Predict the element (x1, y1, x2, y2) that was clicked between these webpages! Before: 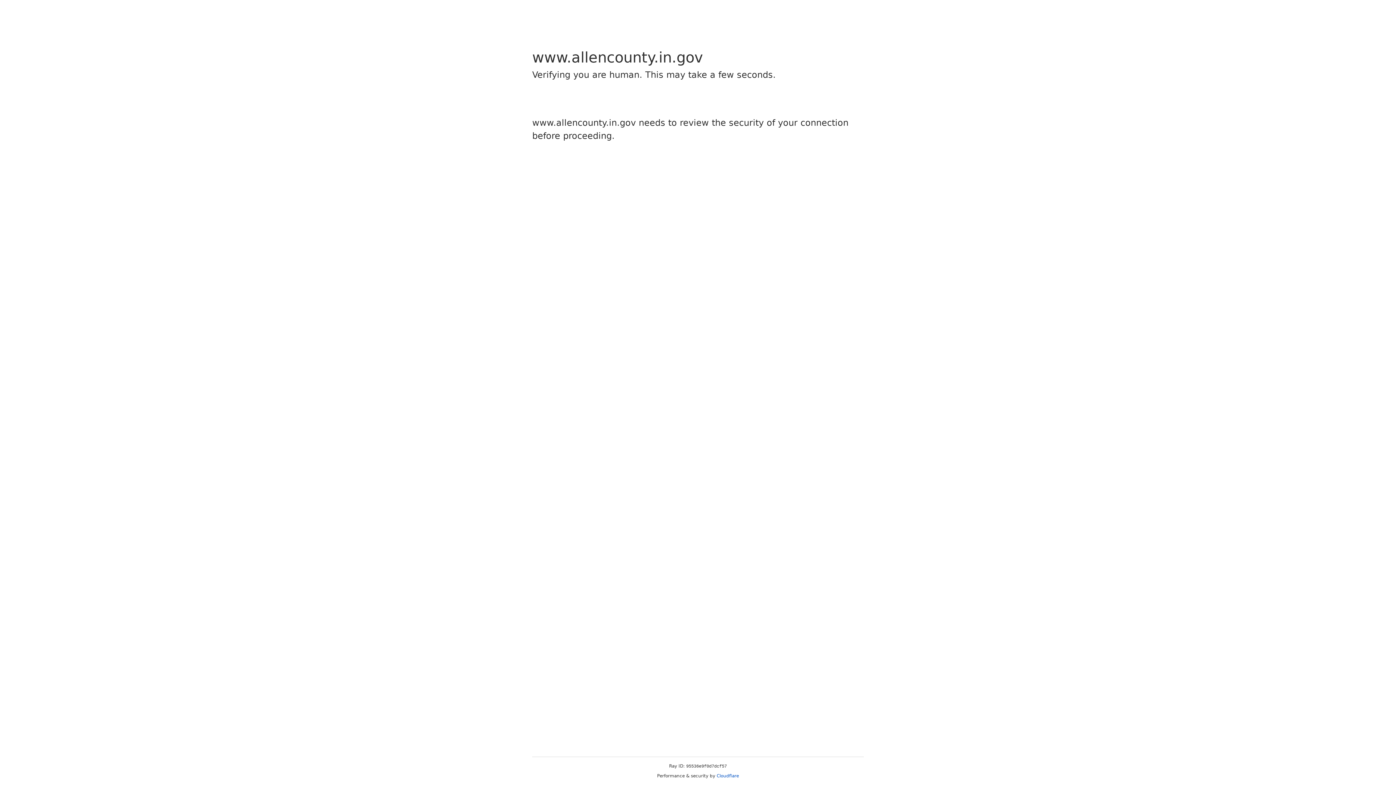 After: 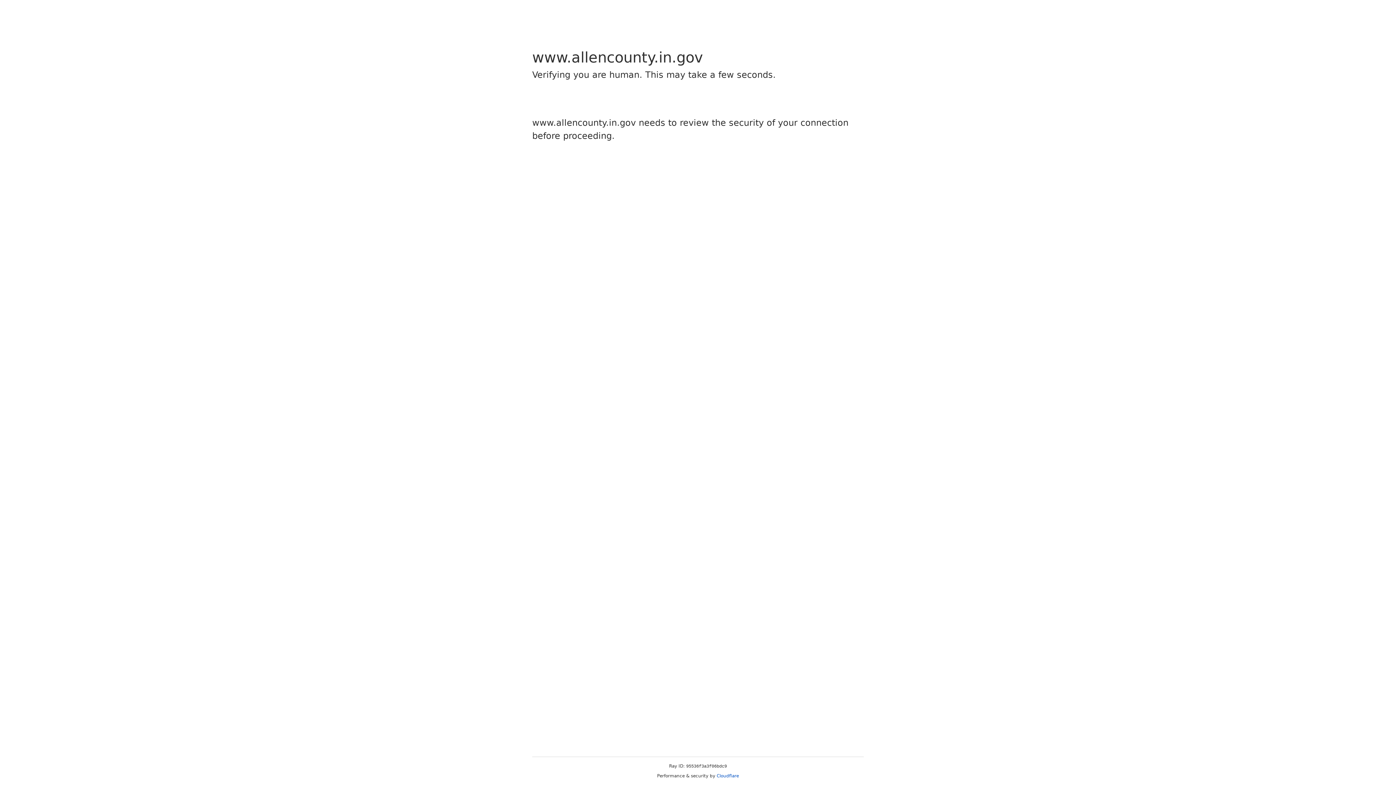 Action: label: Cloudflare bbox: (716, 773, 739, 778)